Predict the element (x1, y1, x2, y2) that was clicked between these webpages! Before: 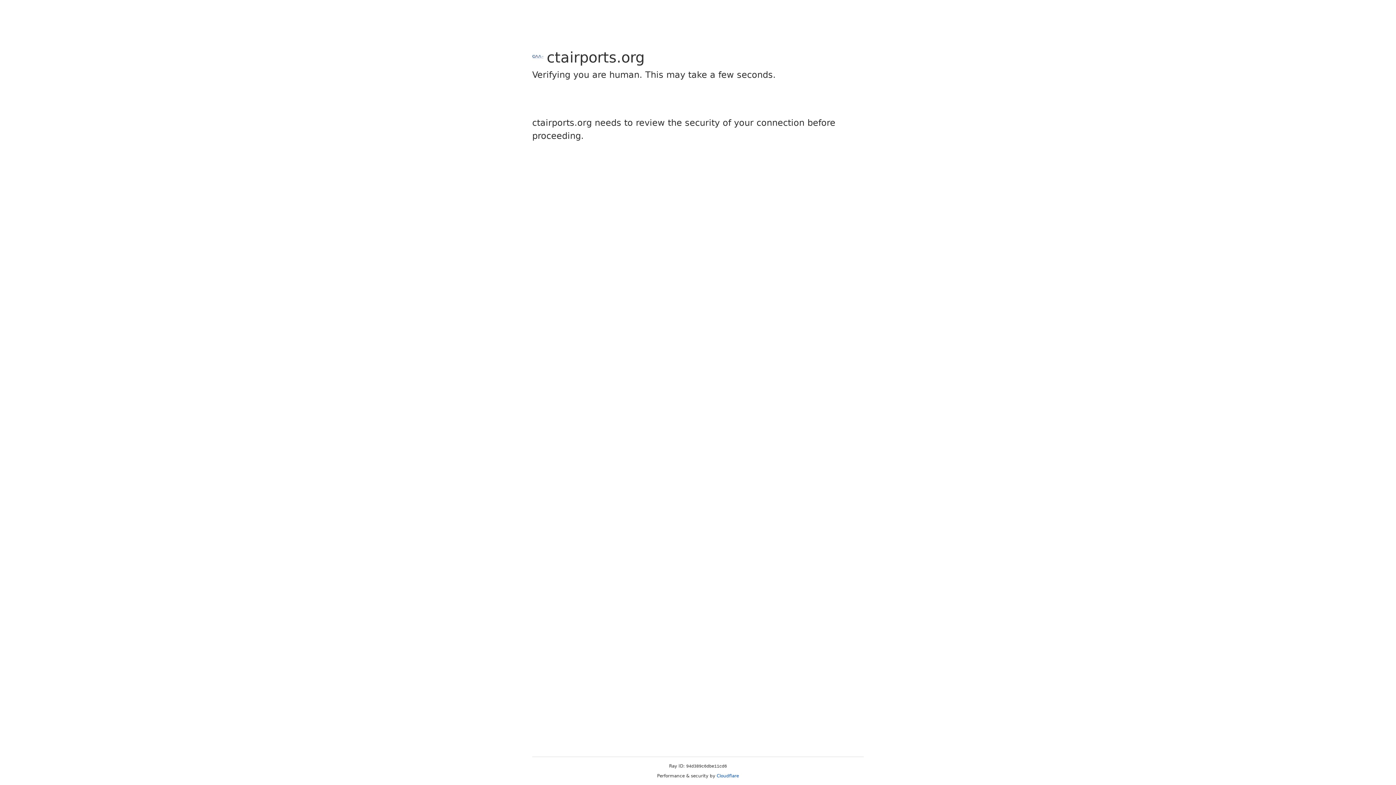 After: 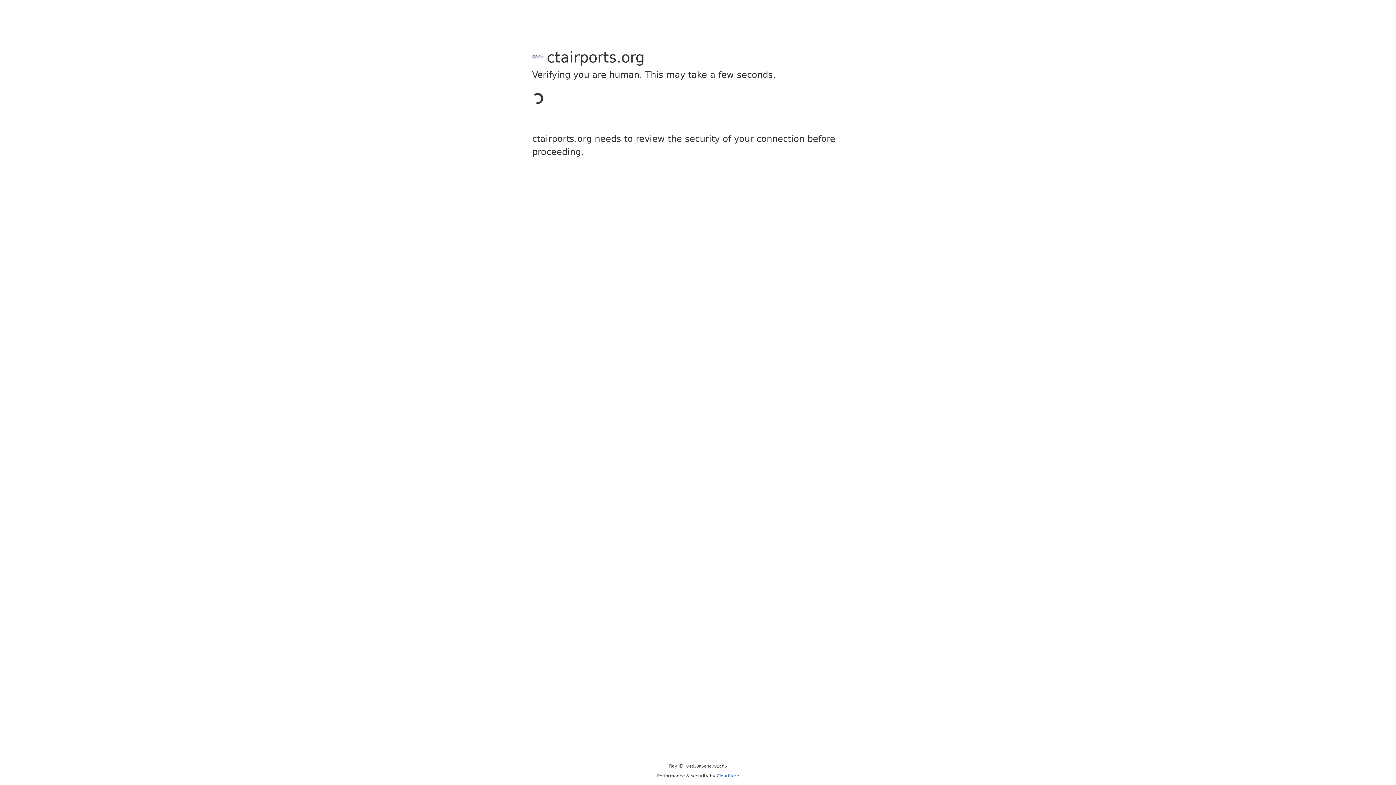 Action: bbox: (716, 773, 739, 778) label: Cloudflare